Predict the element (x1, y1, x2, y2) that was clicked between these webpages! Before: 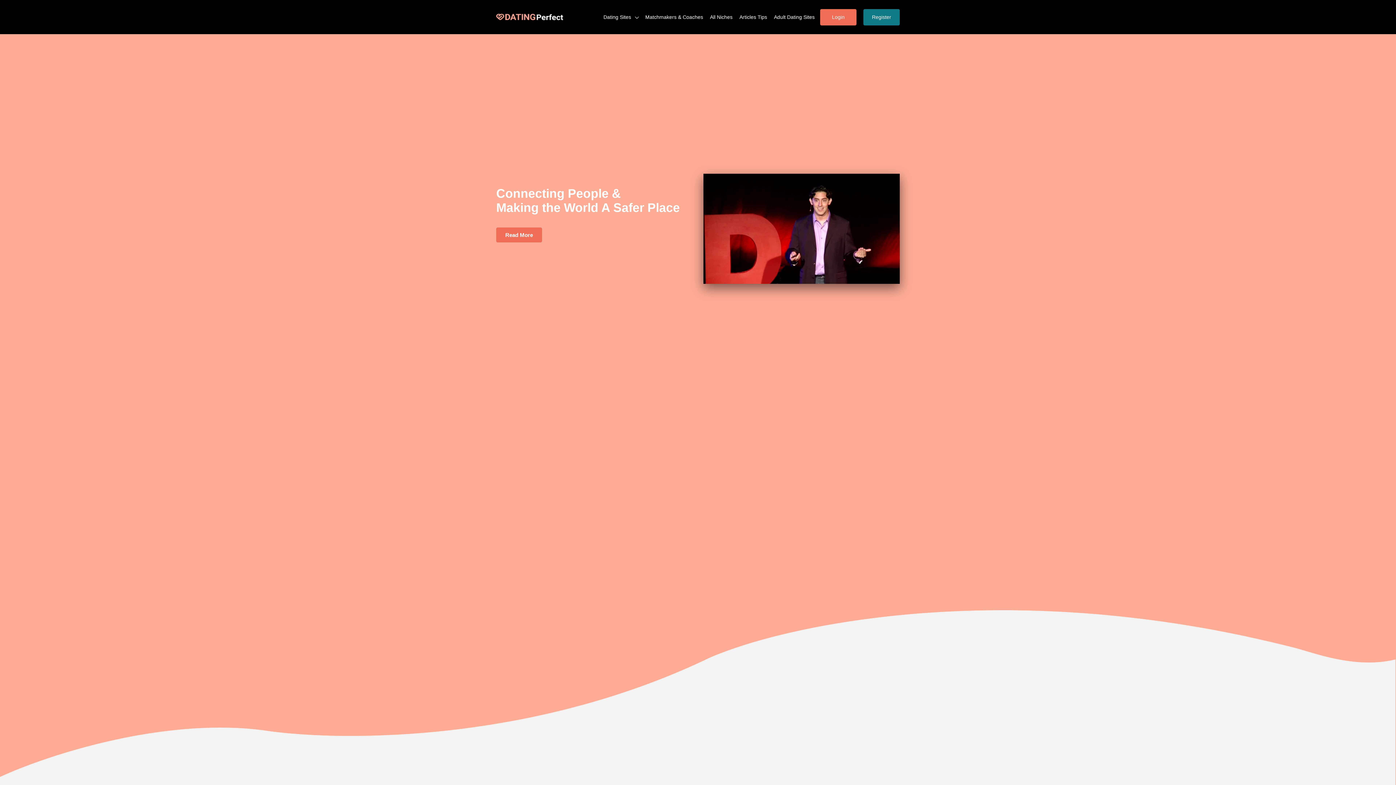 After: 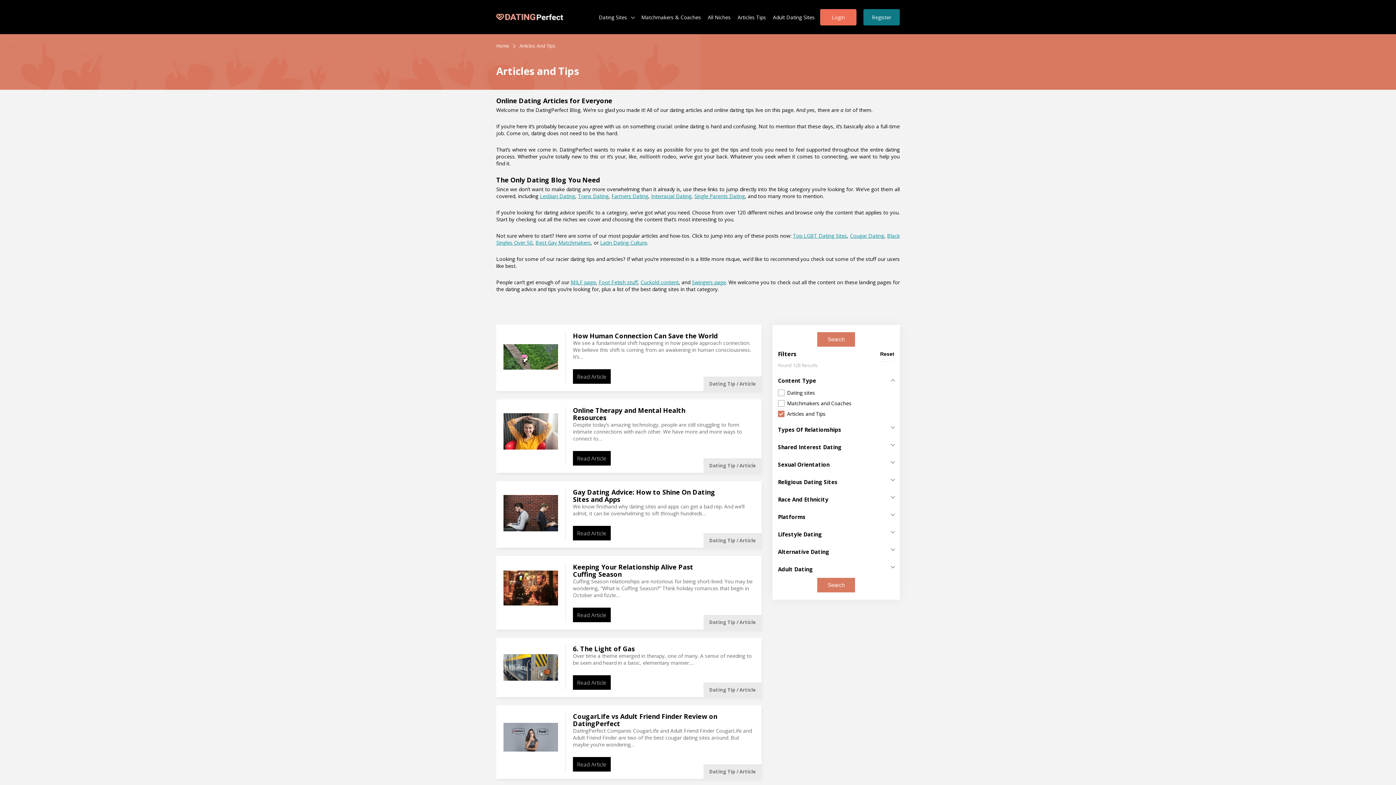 Action: label: Articles Tips bbox: (739, 8, 767, 25)